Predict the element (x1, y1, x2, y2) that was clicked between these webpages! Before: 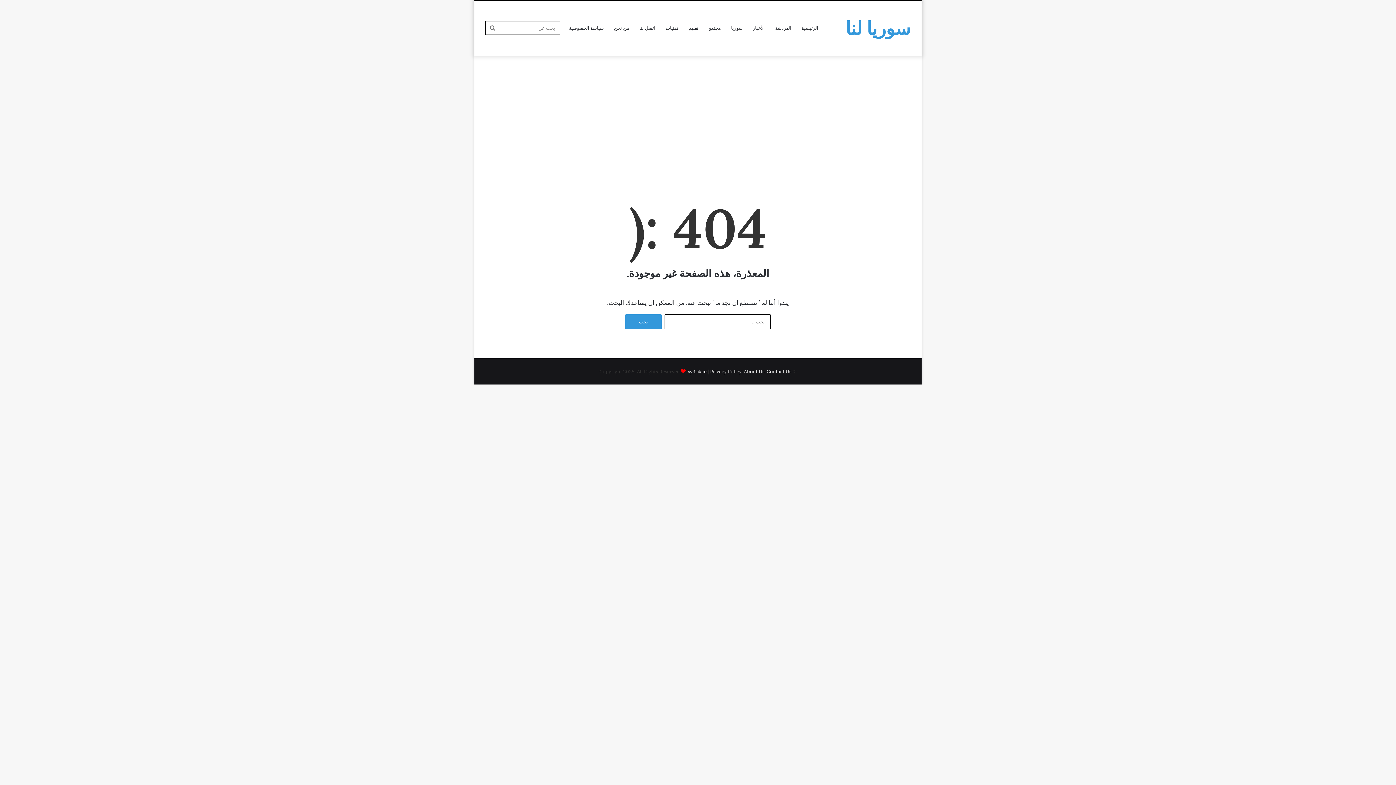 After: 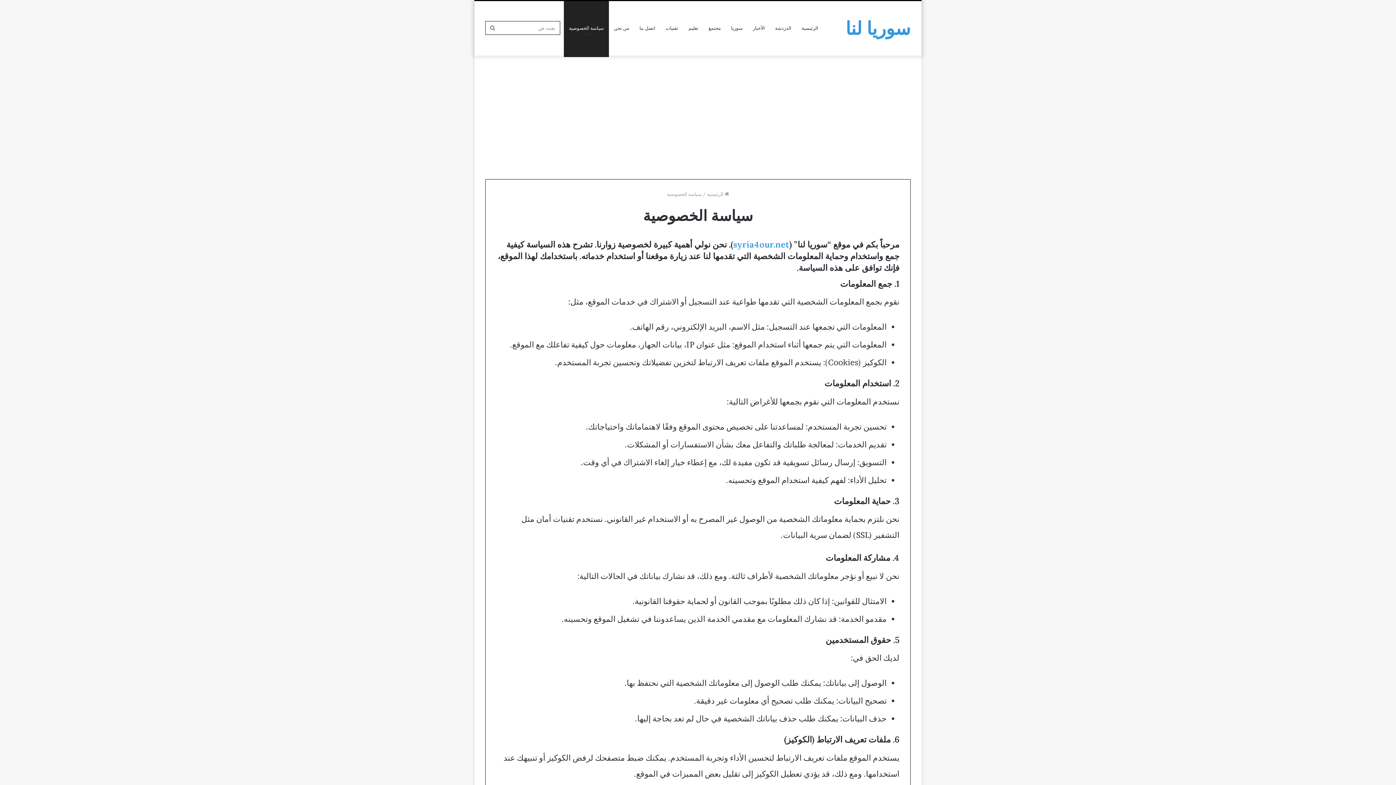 Action: label: Privacy Policy bbox: (710, 368, 739, 374)